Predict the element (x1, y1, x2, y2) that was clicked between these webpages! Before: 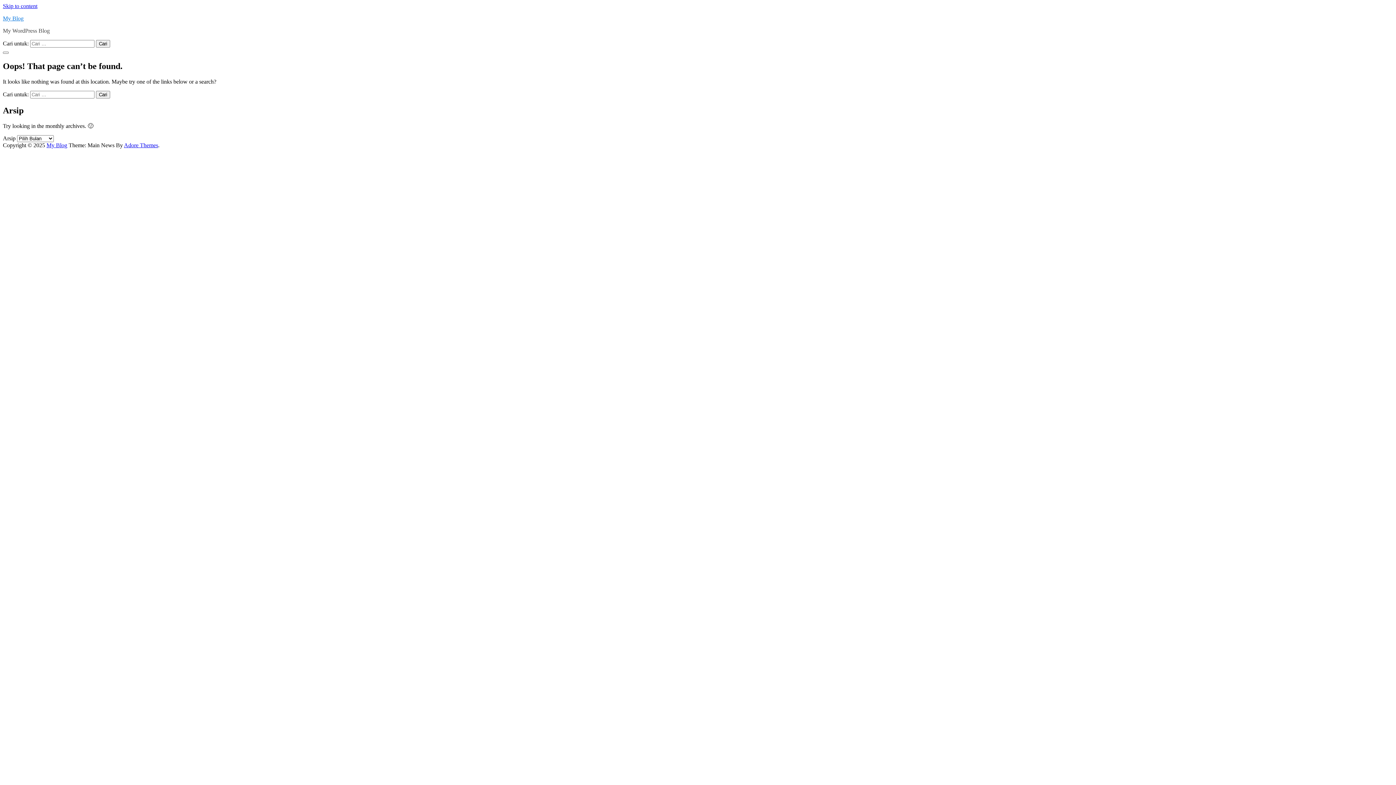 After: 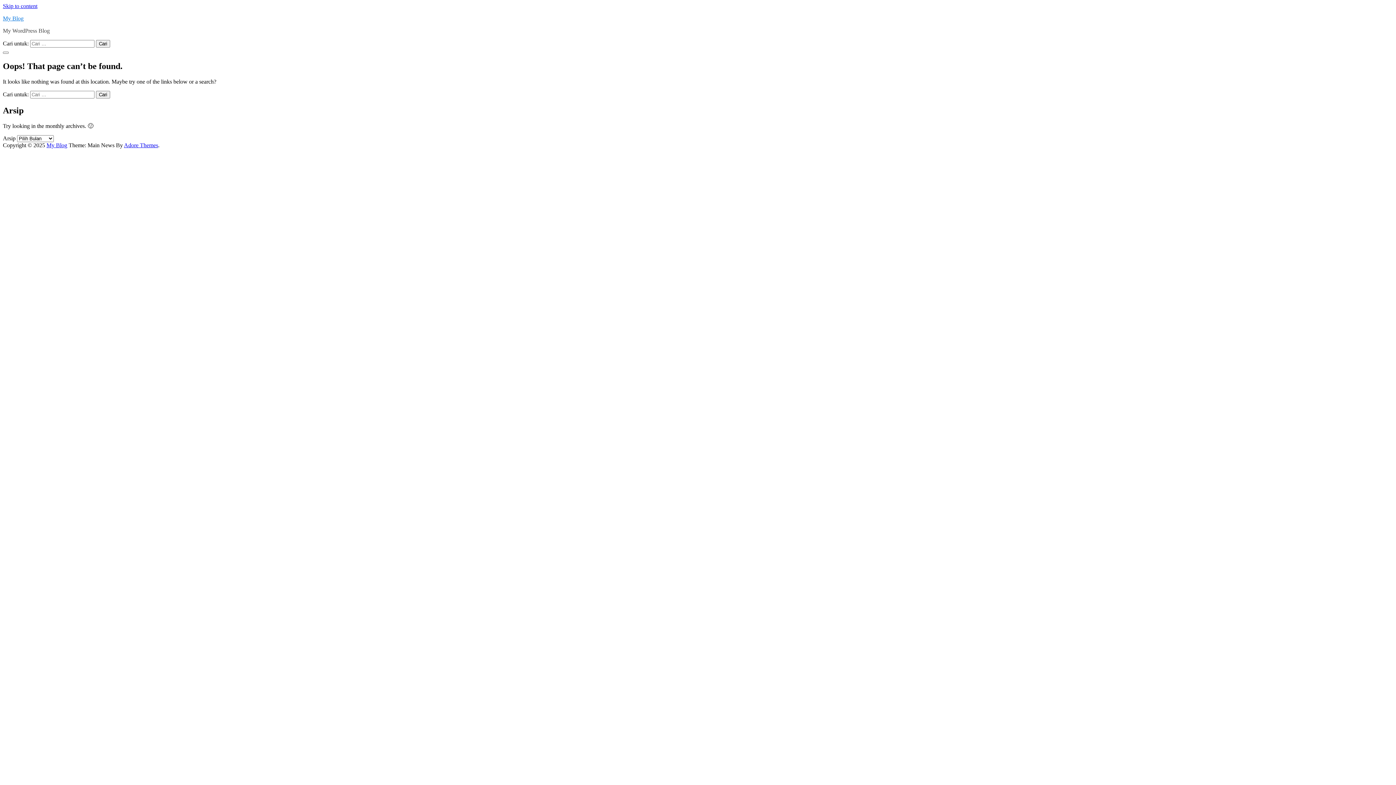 Action: label: Skip to content bbox: (2, 2, 37, 9)